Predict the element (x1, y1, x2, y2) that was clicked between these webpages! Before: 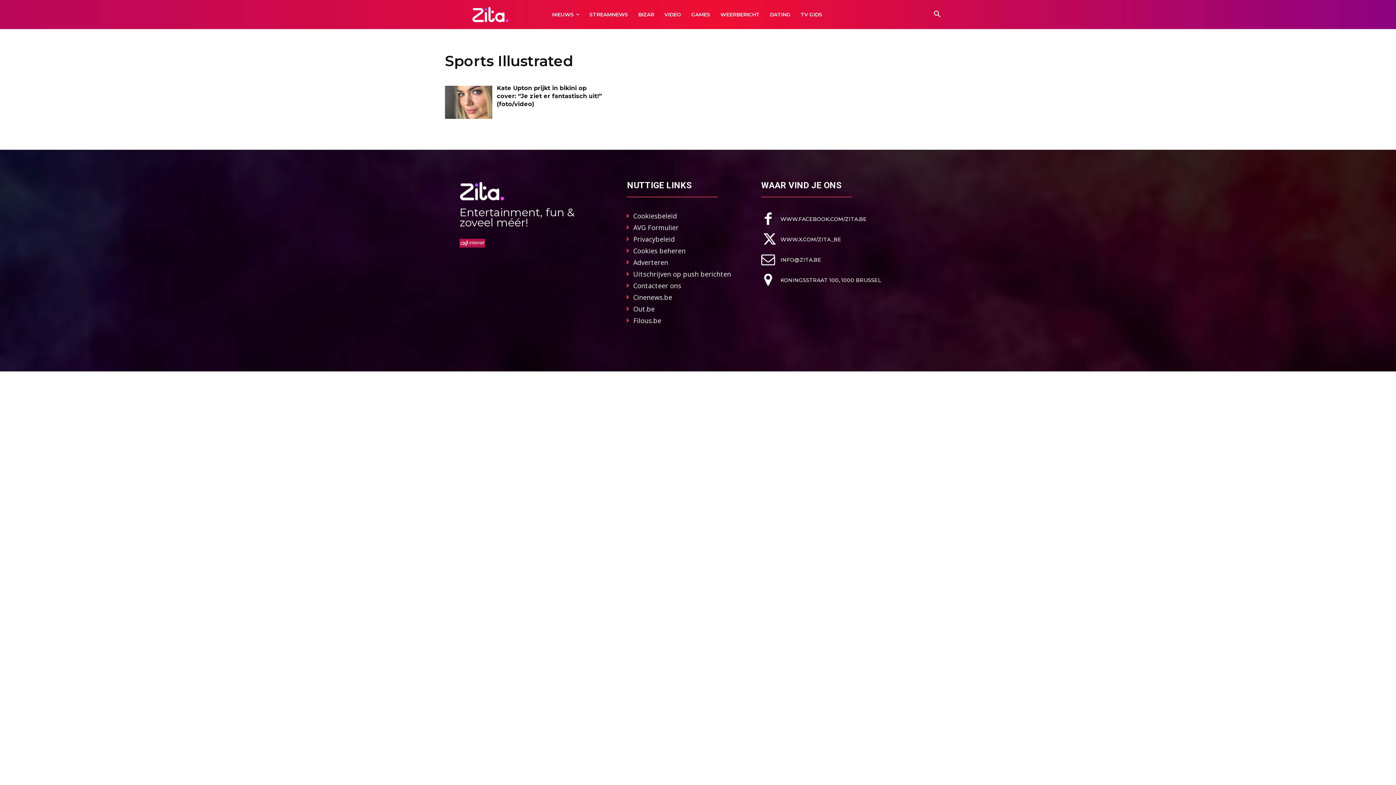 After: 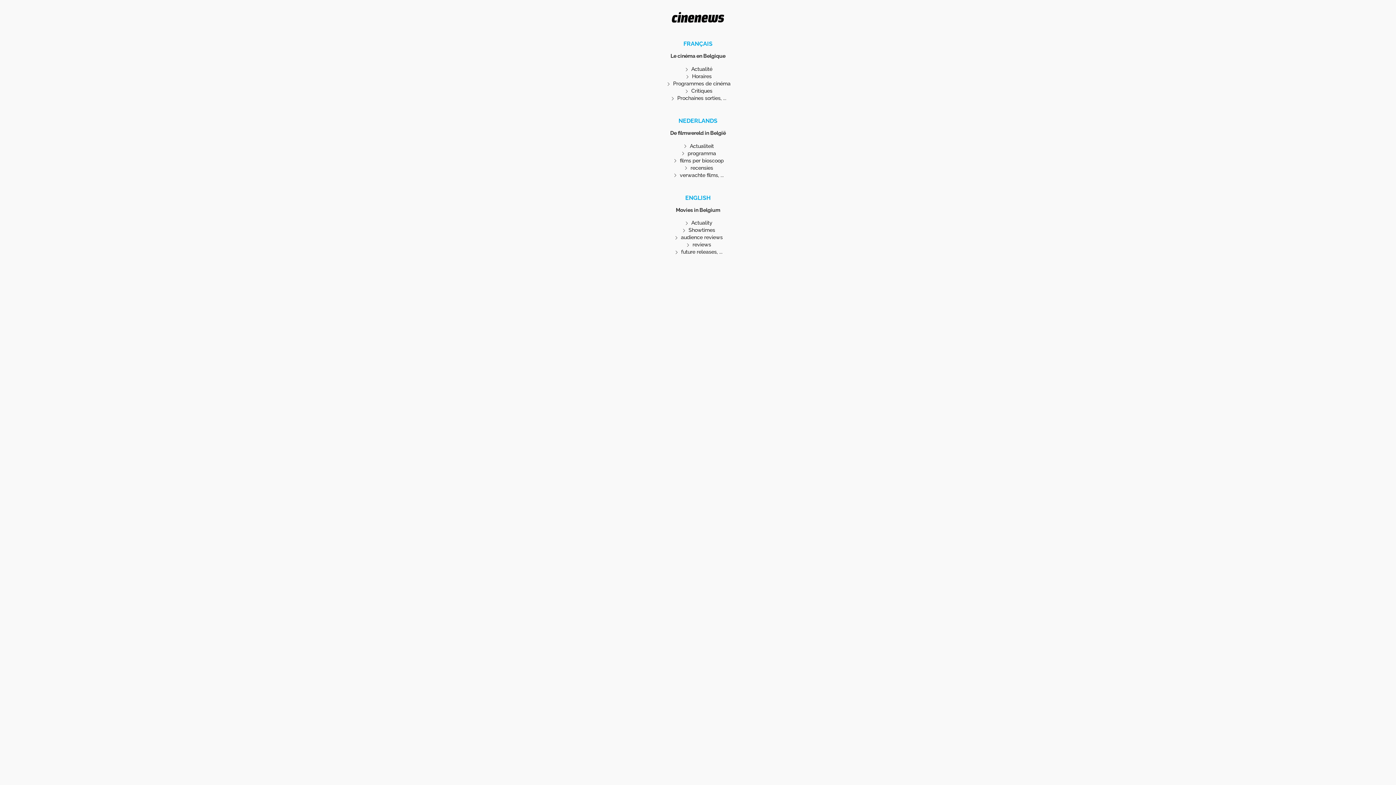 Action: label: Cinenews.be bbox: (633, 292, 672, 301)